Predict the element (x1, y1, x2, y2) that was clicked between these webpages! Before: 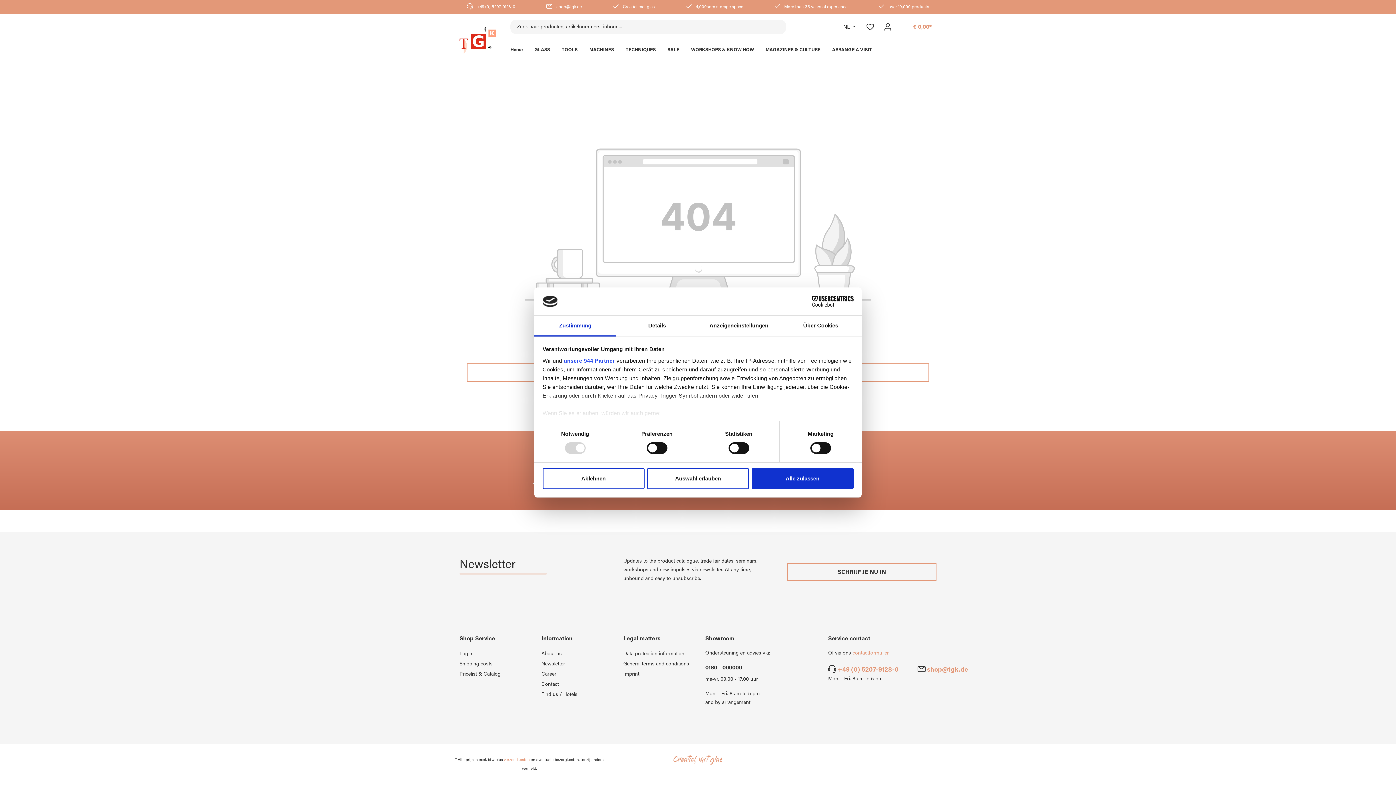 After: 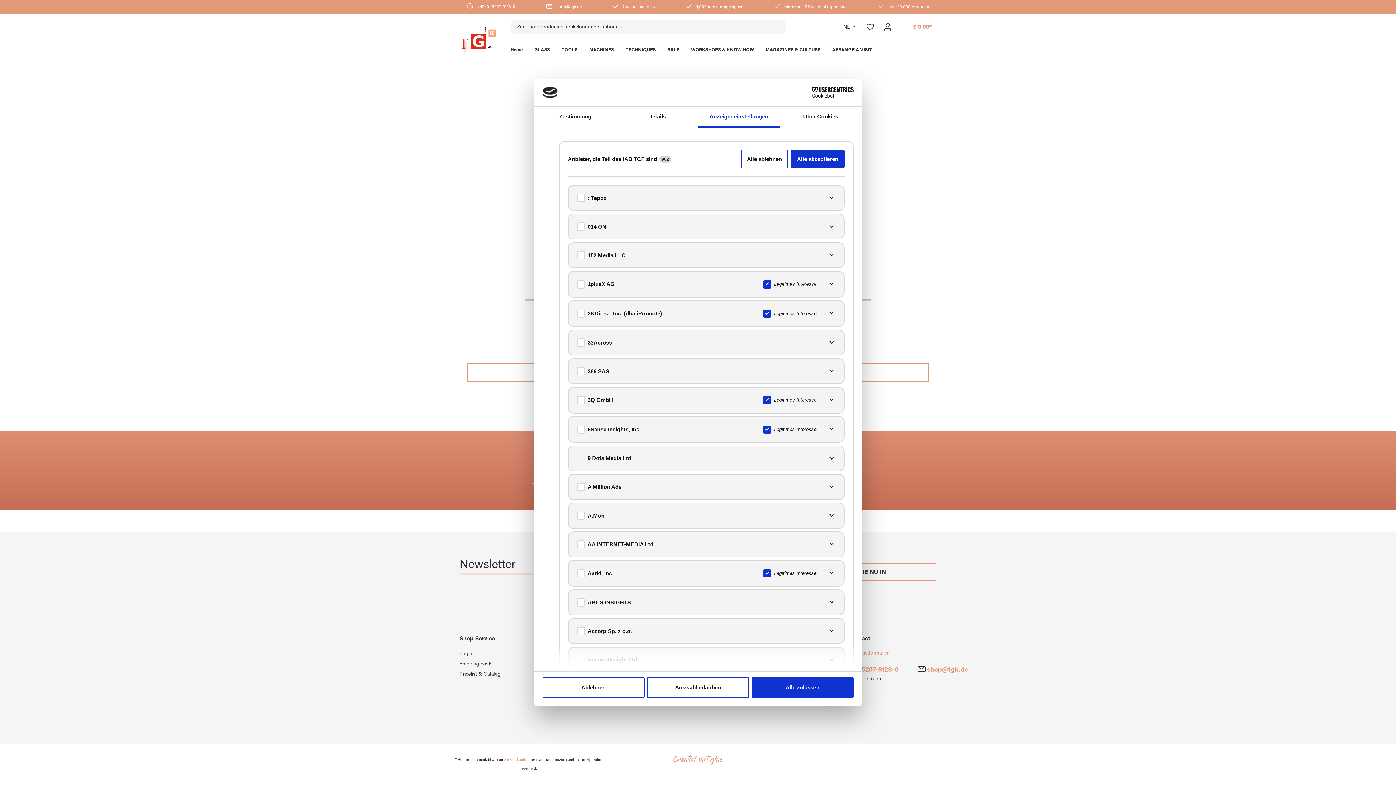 Action: label: unsere 944 Partner bbox: (563, 357, 615, 363)